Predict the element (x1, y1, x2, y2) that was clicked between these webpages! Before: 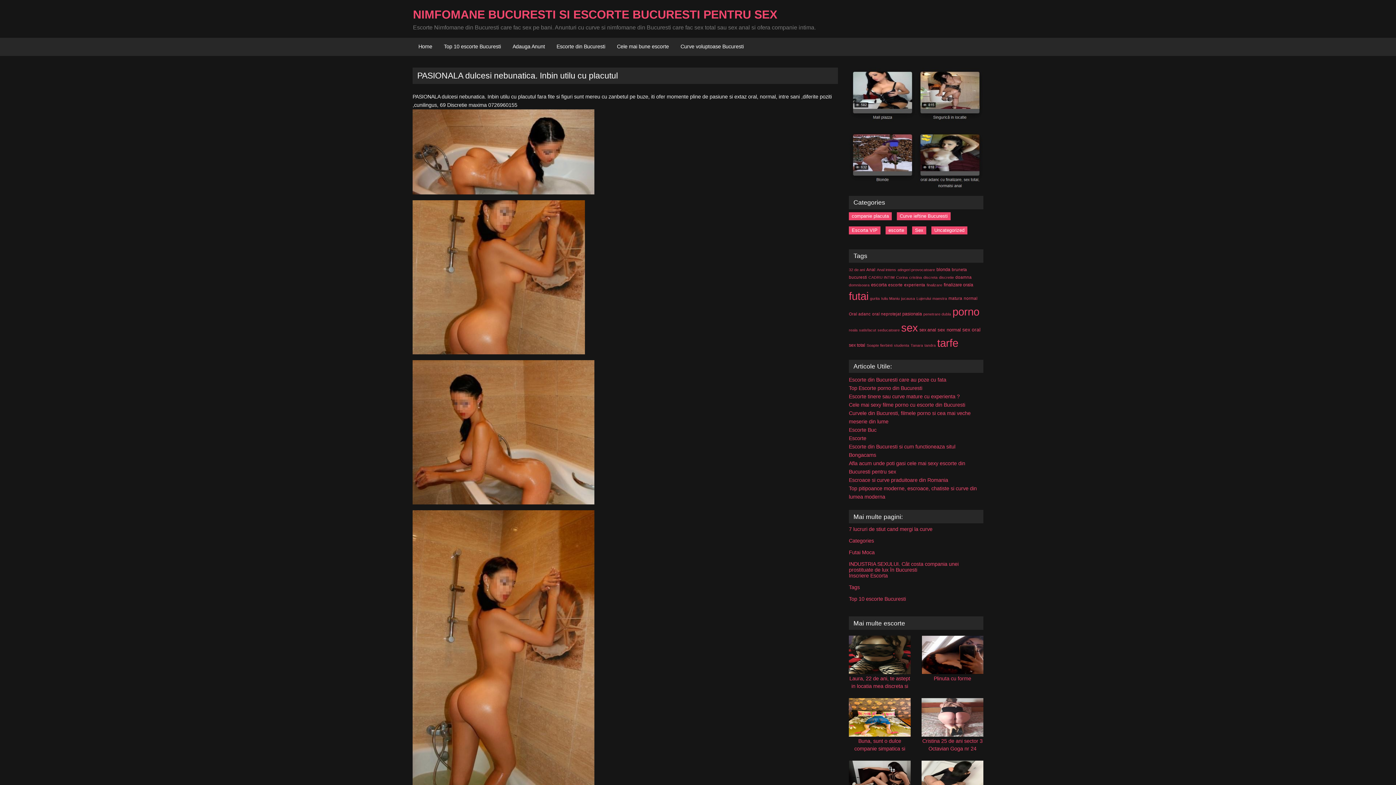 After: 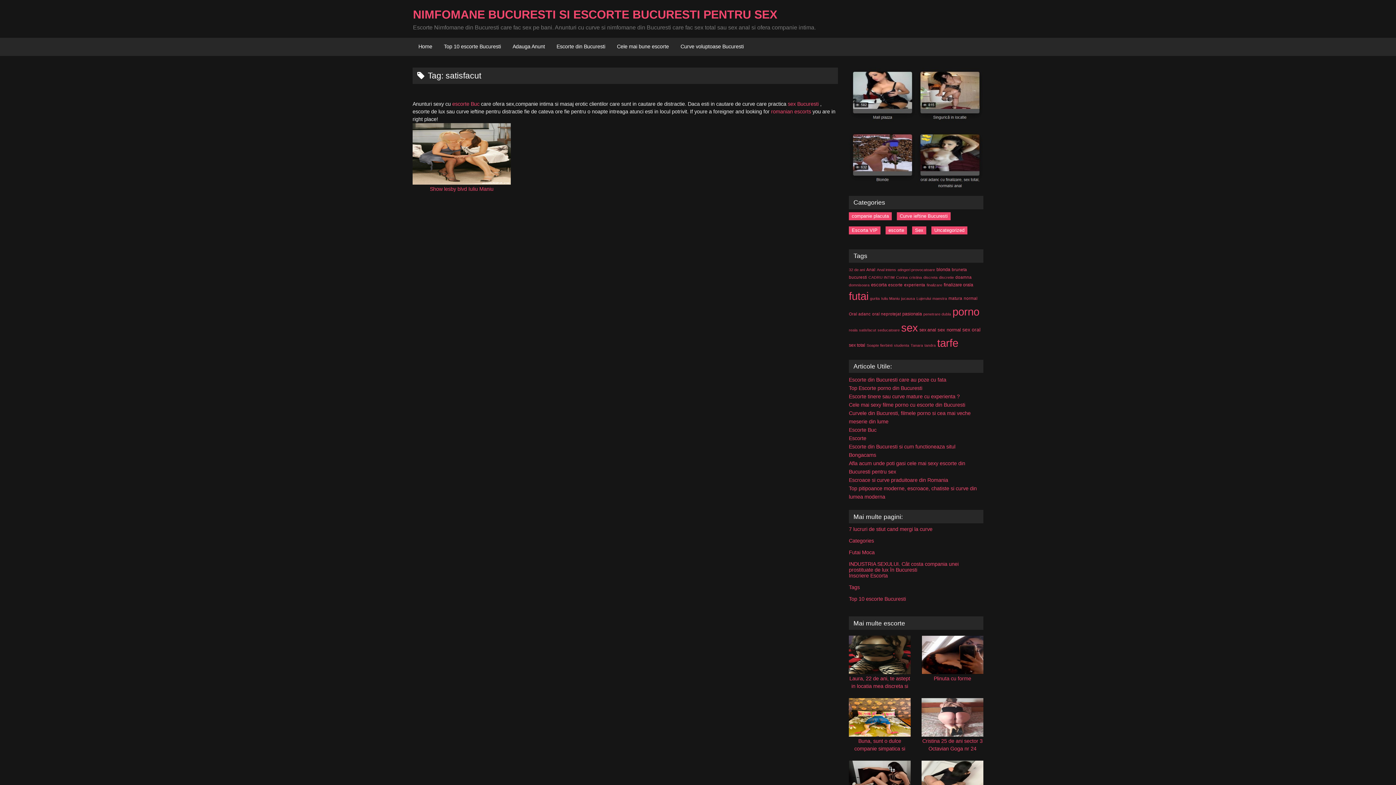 Action: label: satisfacut (1 item) bbox: (859, 327, 876, 332)